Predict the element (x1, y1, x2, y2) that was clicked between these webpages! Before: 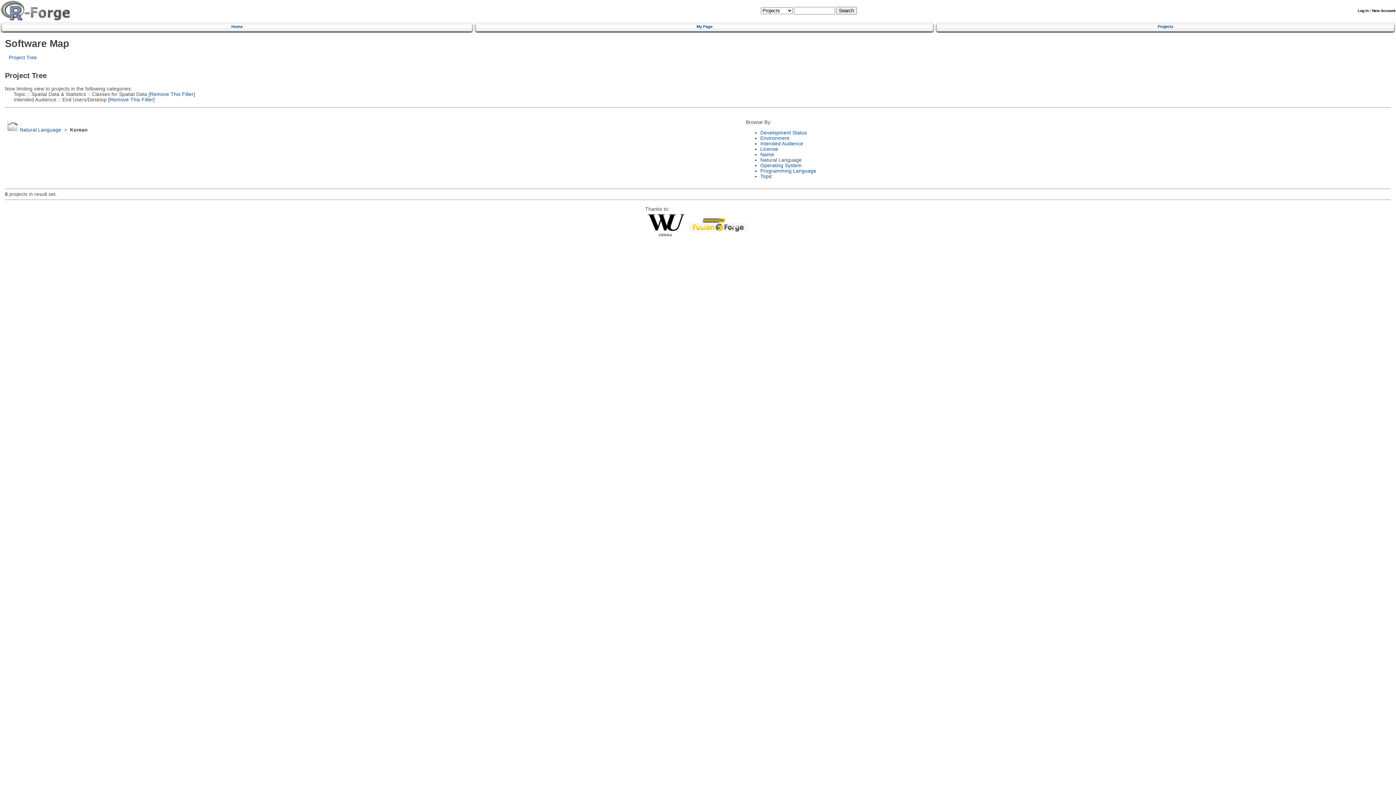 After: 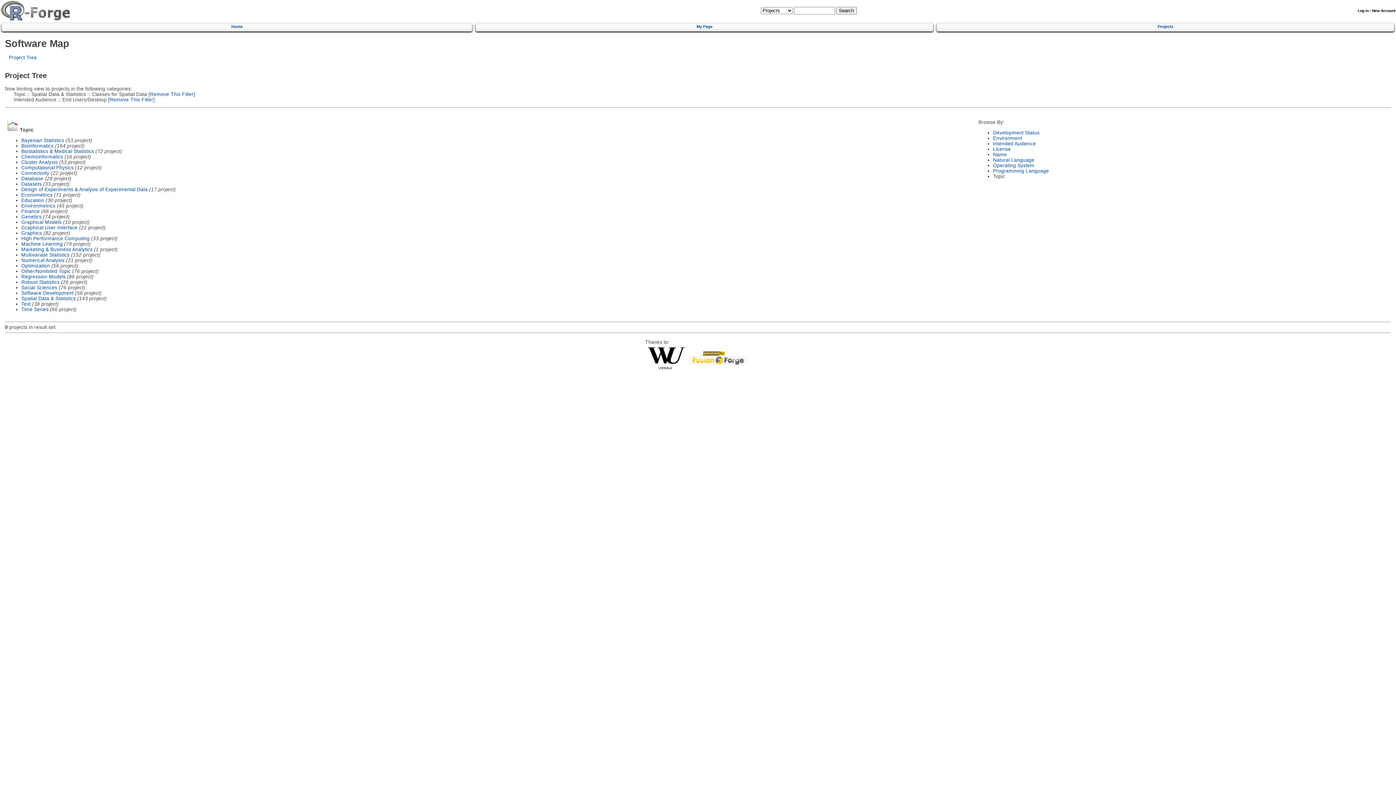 Action: label: Topic bbox: (760, 173, 772, 179)